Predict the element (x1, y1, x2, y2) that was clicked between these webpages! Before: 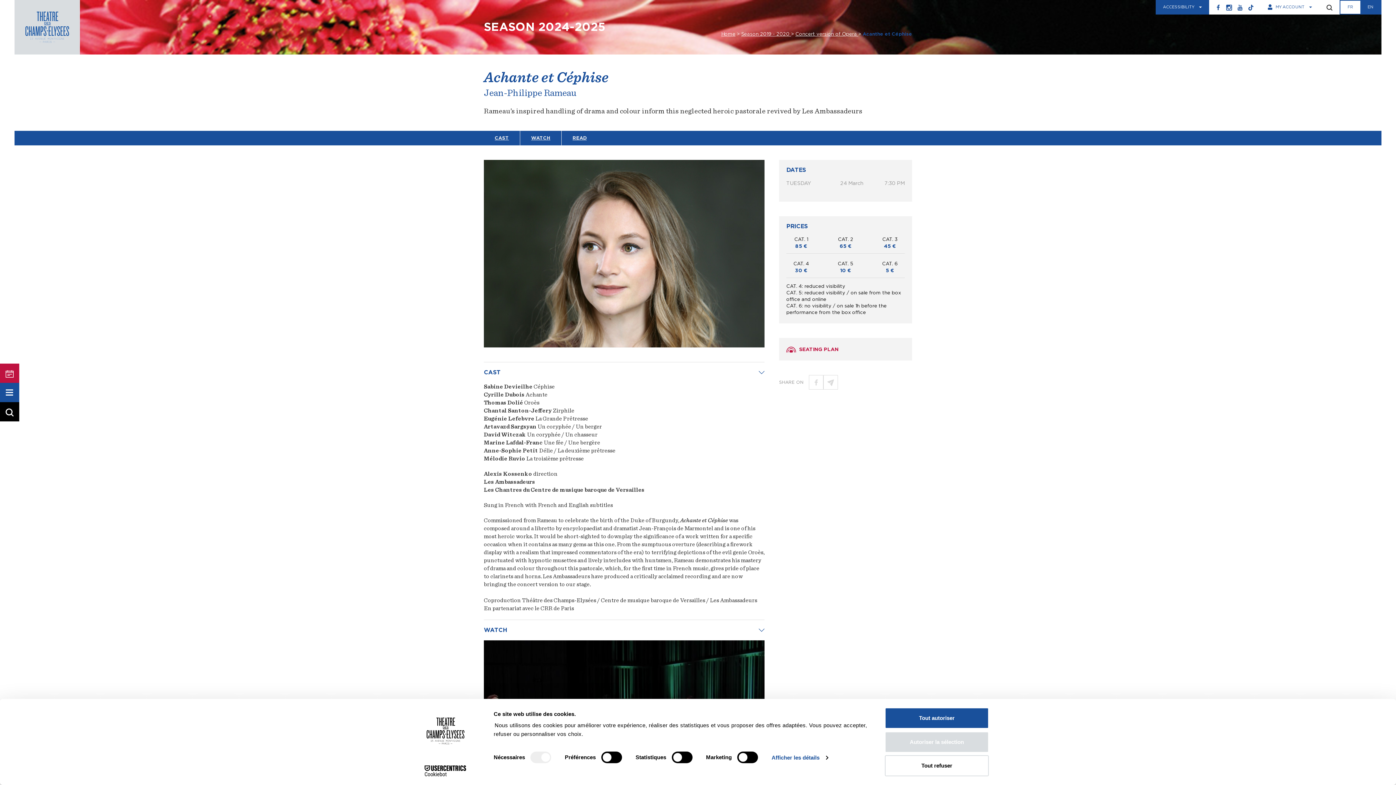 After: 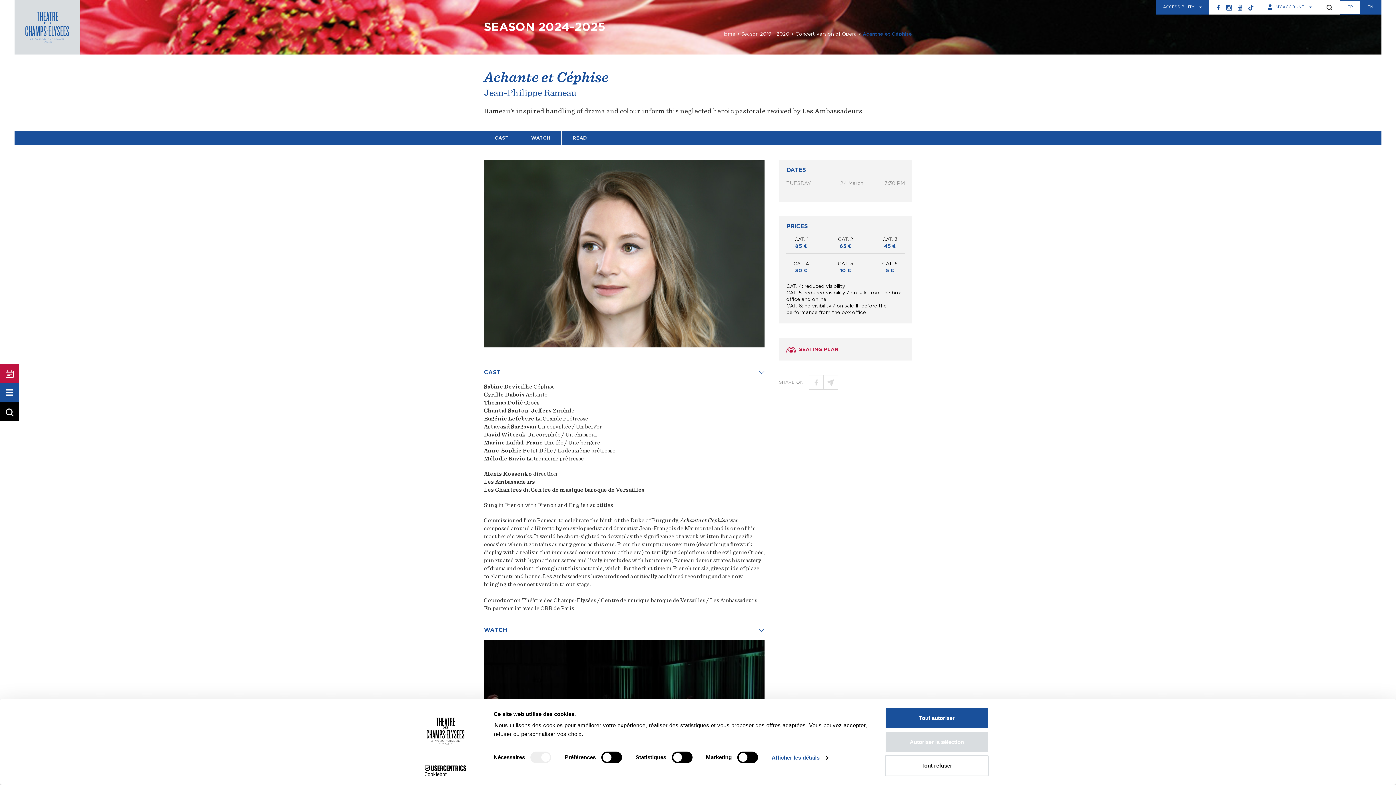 Action: bbox: (1224, 0, 1234, 14) label: instagram